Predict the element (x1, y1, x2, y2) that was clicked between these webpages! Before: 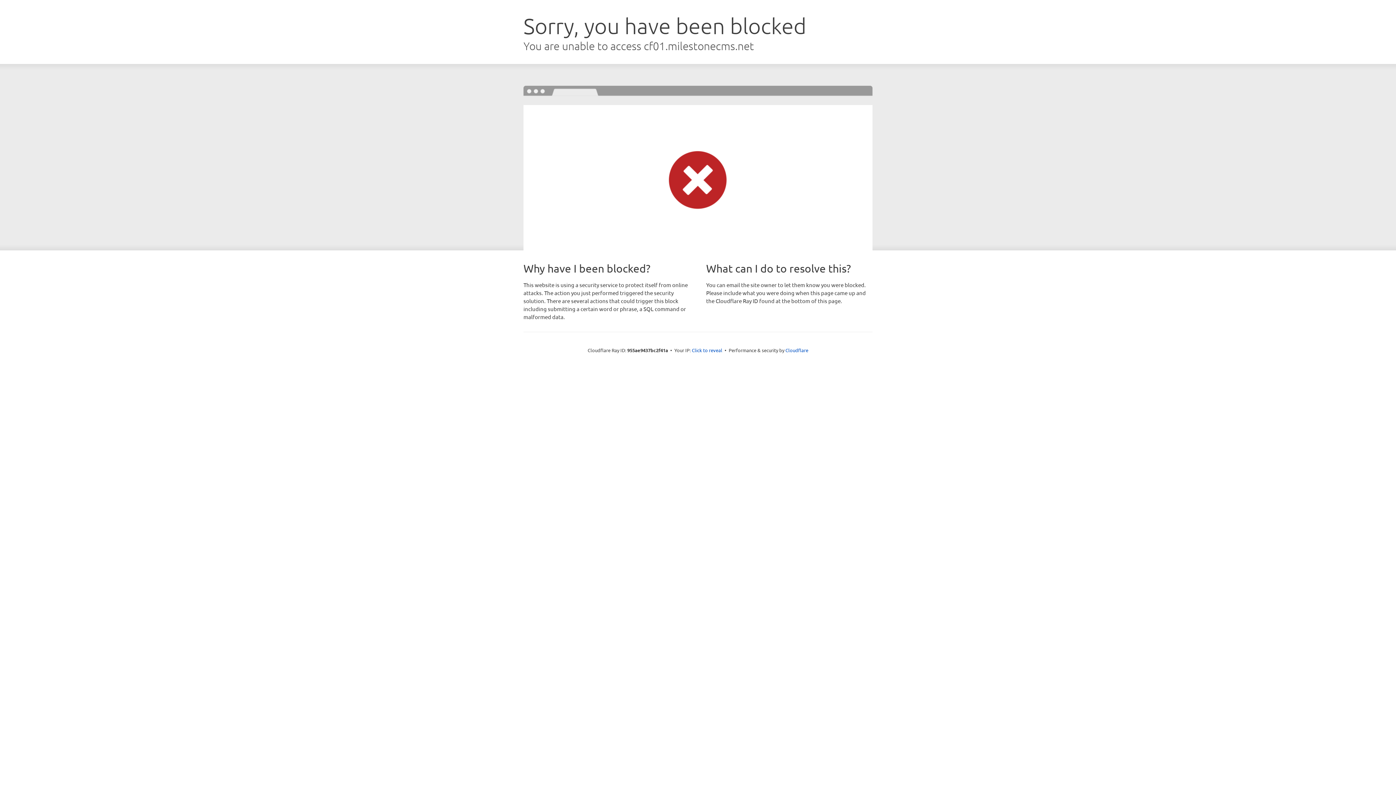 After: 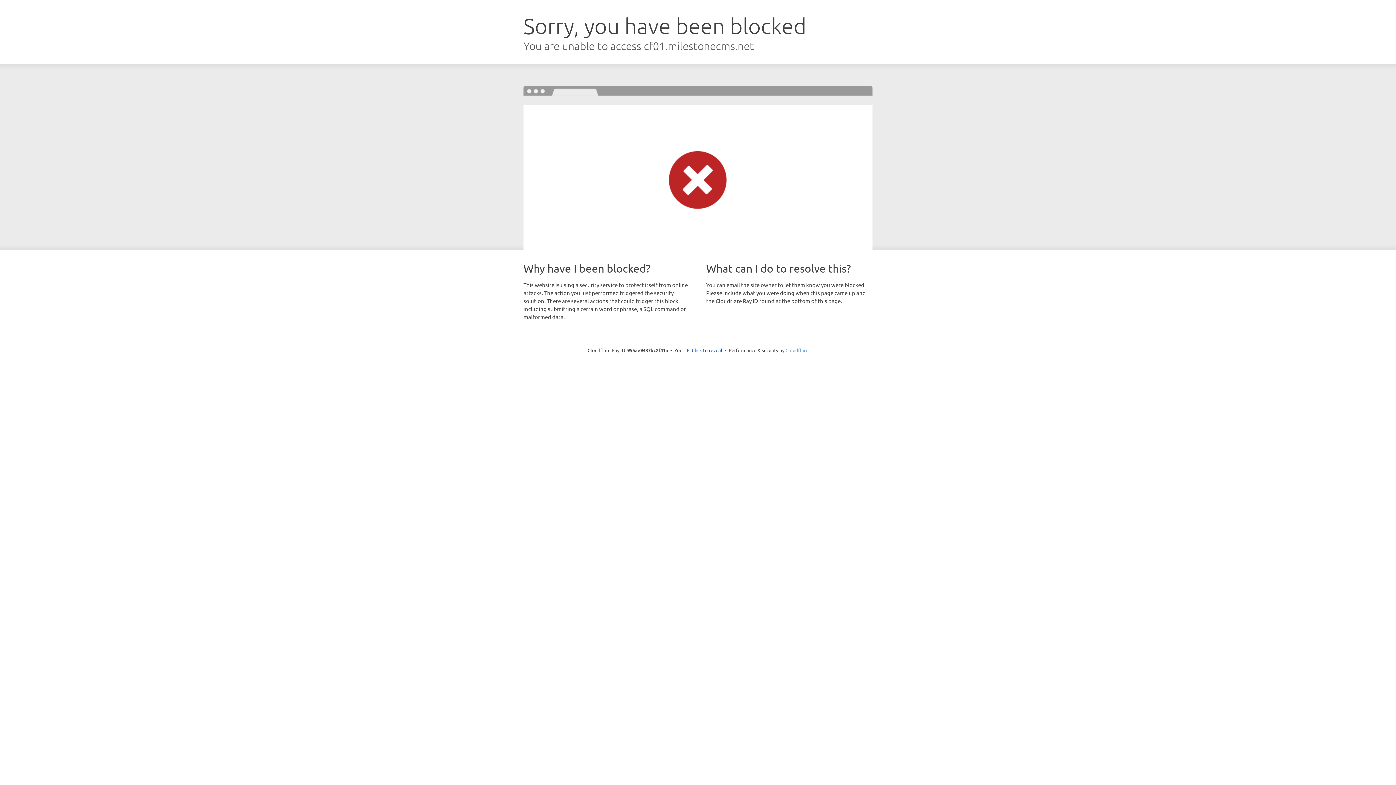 Action: bbox: (785, 347, 808, 353) label: Cloudflare